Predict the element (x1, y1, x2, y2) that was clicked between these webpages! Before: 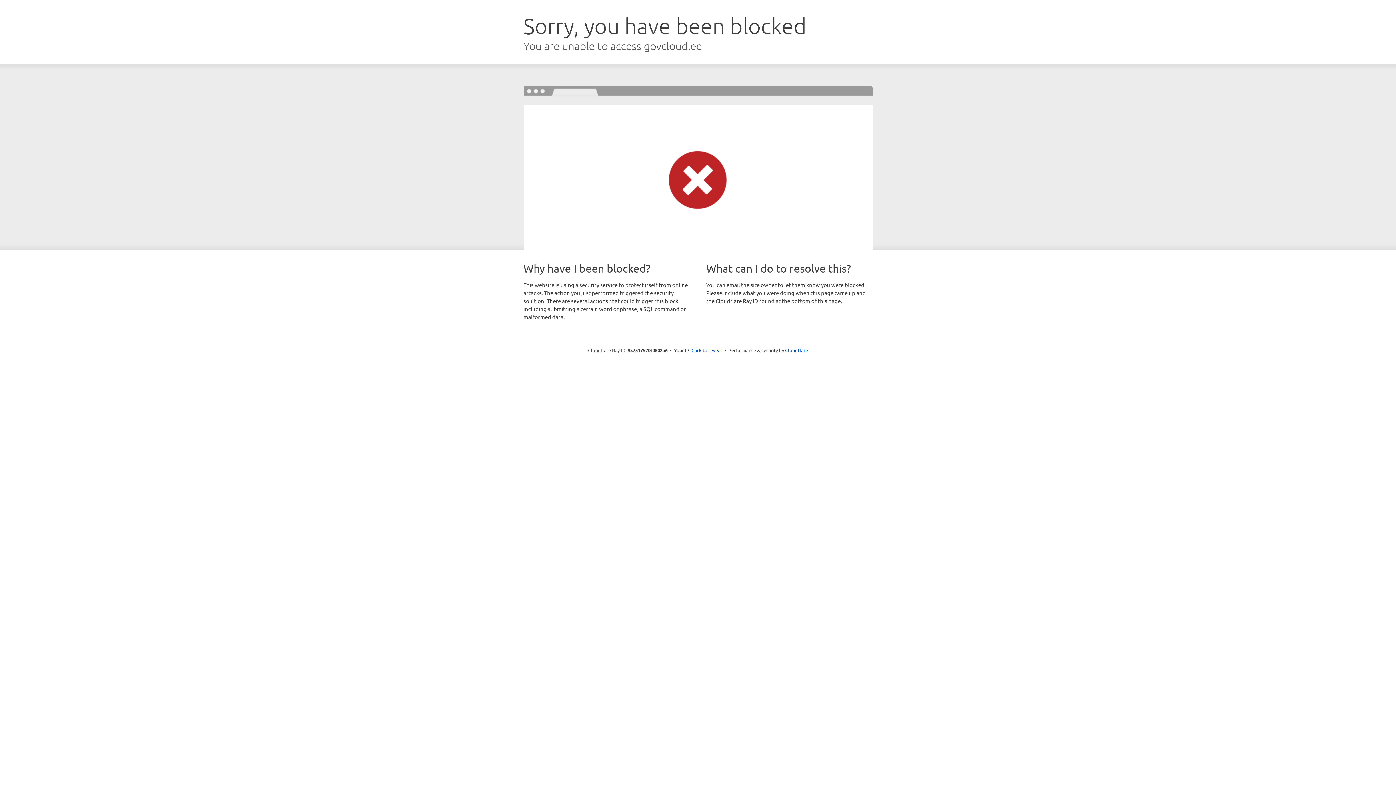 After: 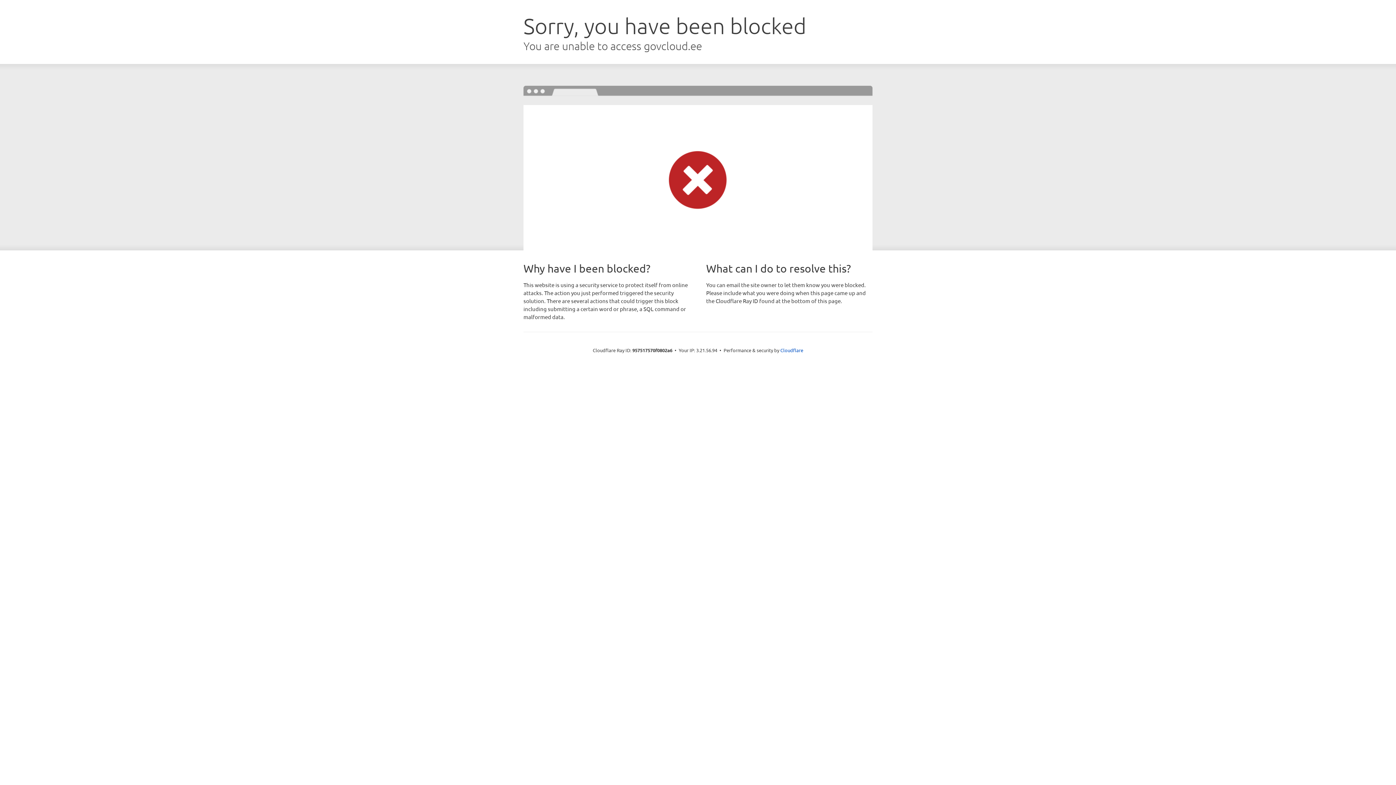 Action: label: Click to reveal bbox: (691, 346, 722, 353)